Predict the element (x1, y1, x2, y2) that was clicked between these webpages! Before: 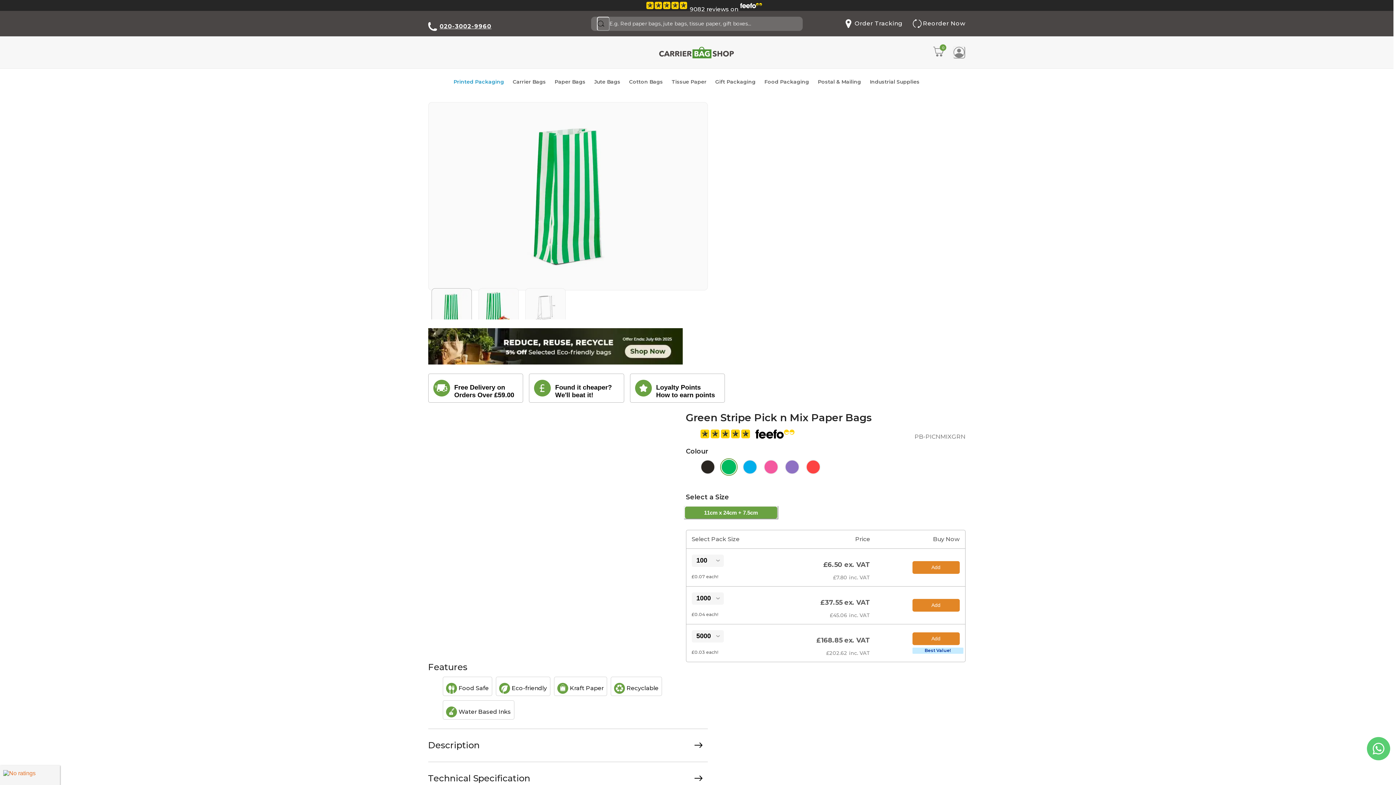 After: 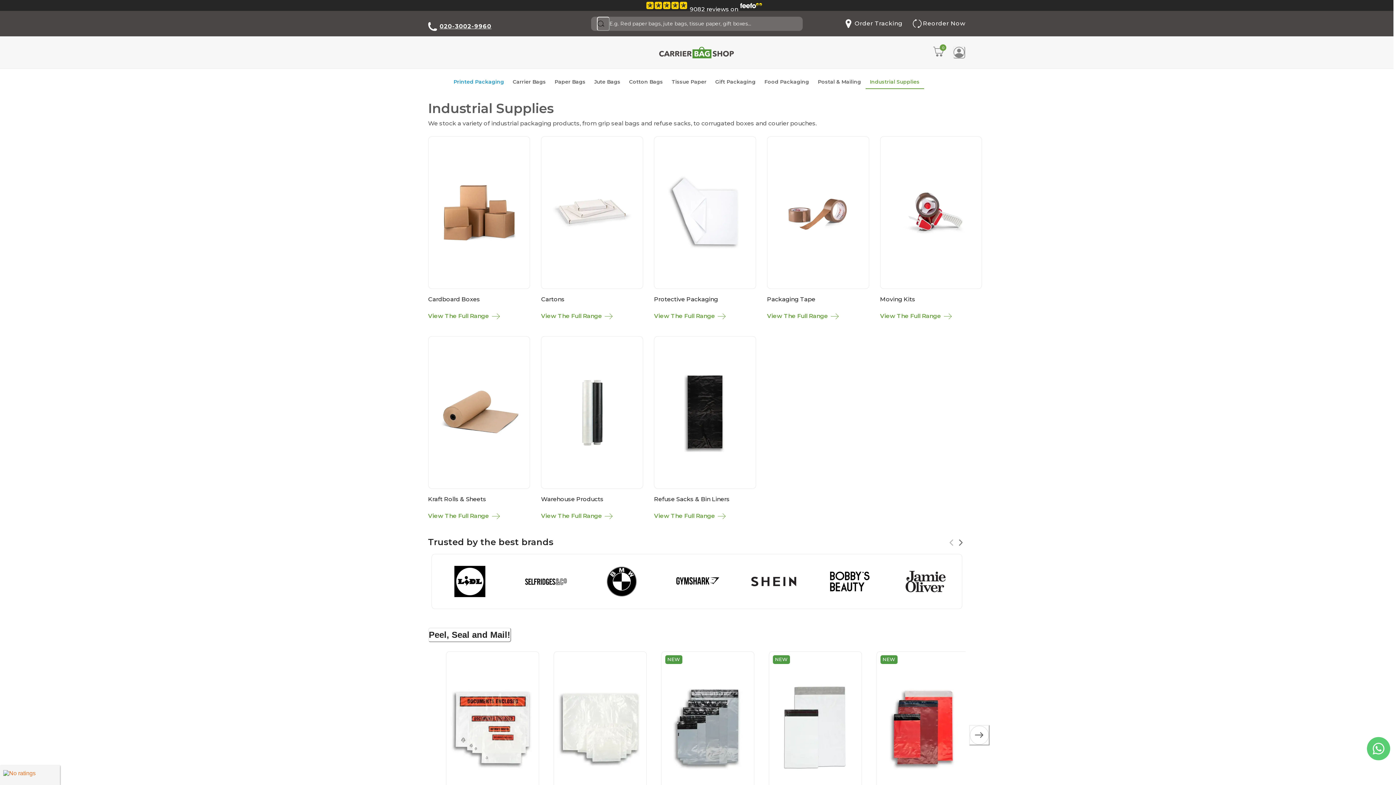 Action: label: Industrial Supplies bbox: (865, 75, 924, 88)